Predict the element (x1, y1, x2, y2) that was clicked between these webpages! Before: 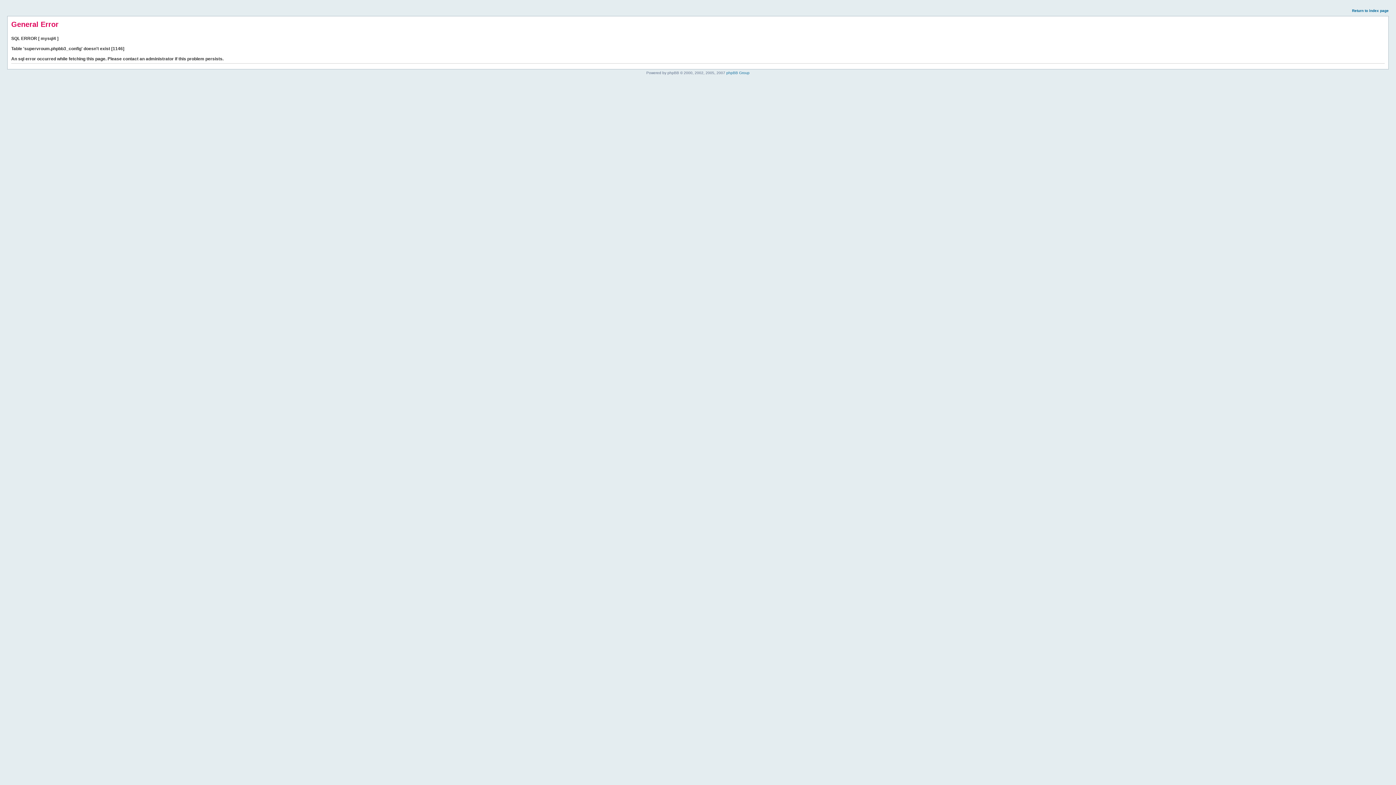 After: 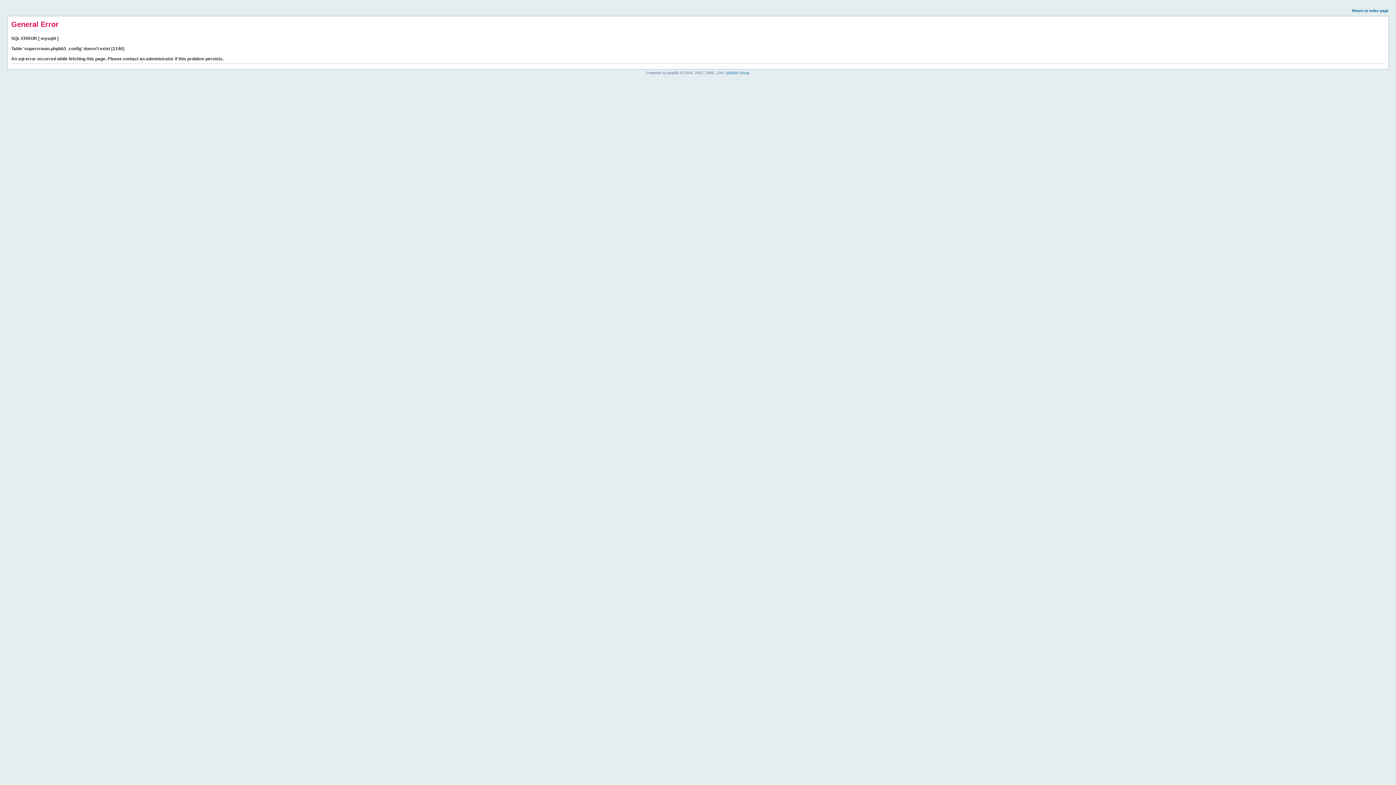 Action: bbox: (1352, 8, 1389, 12) label: Return to index page